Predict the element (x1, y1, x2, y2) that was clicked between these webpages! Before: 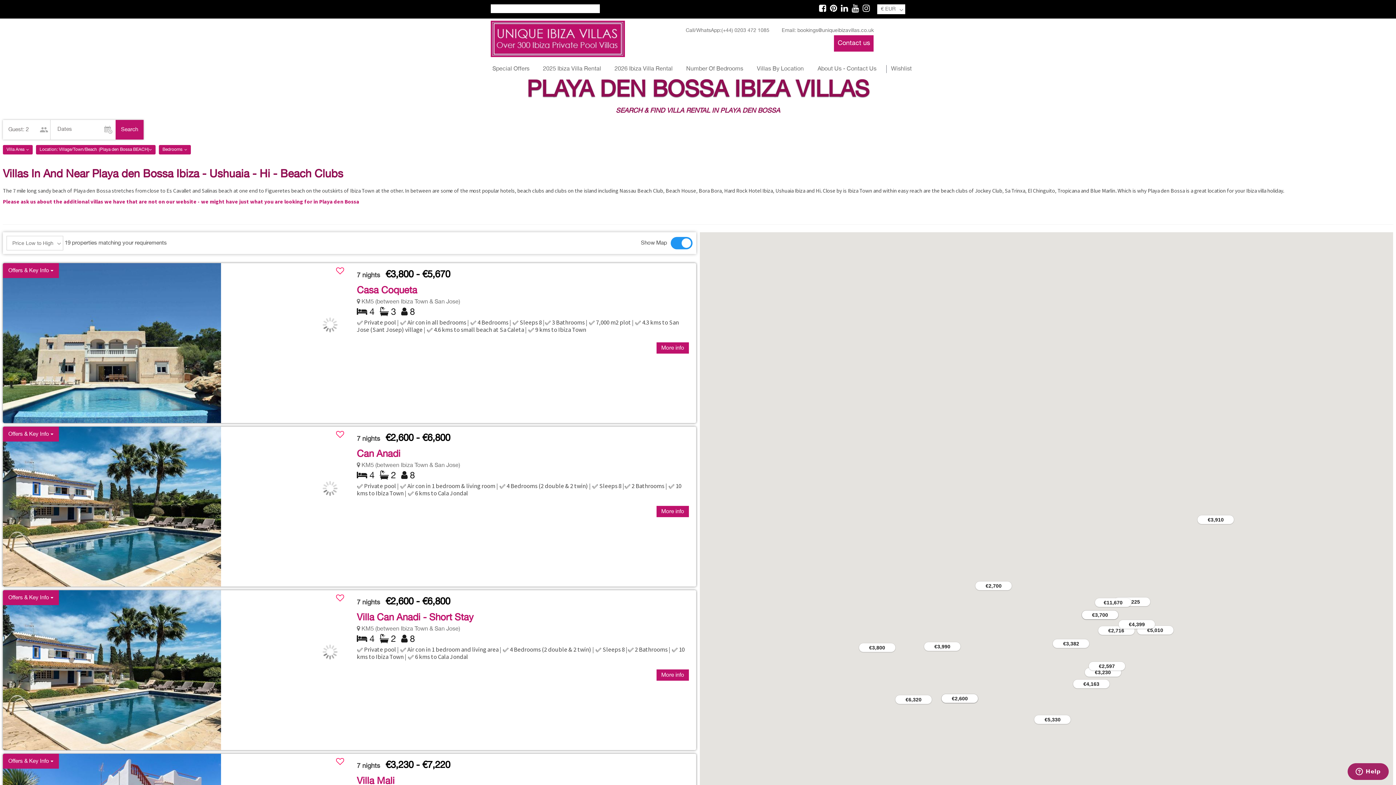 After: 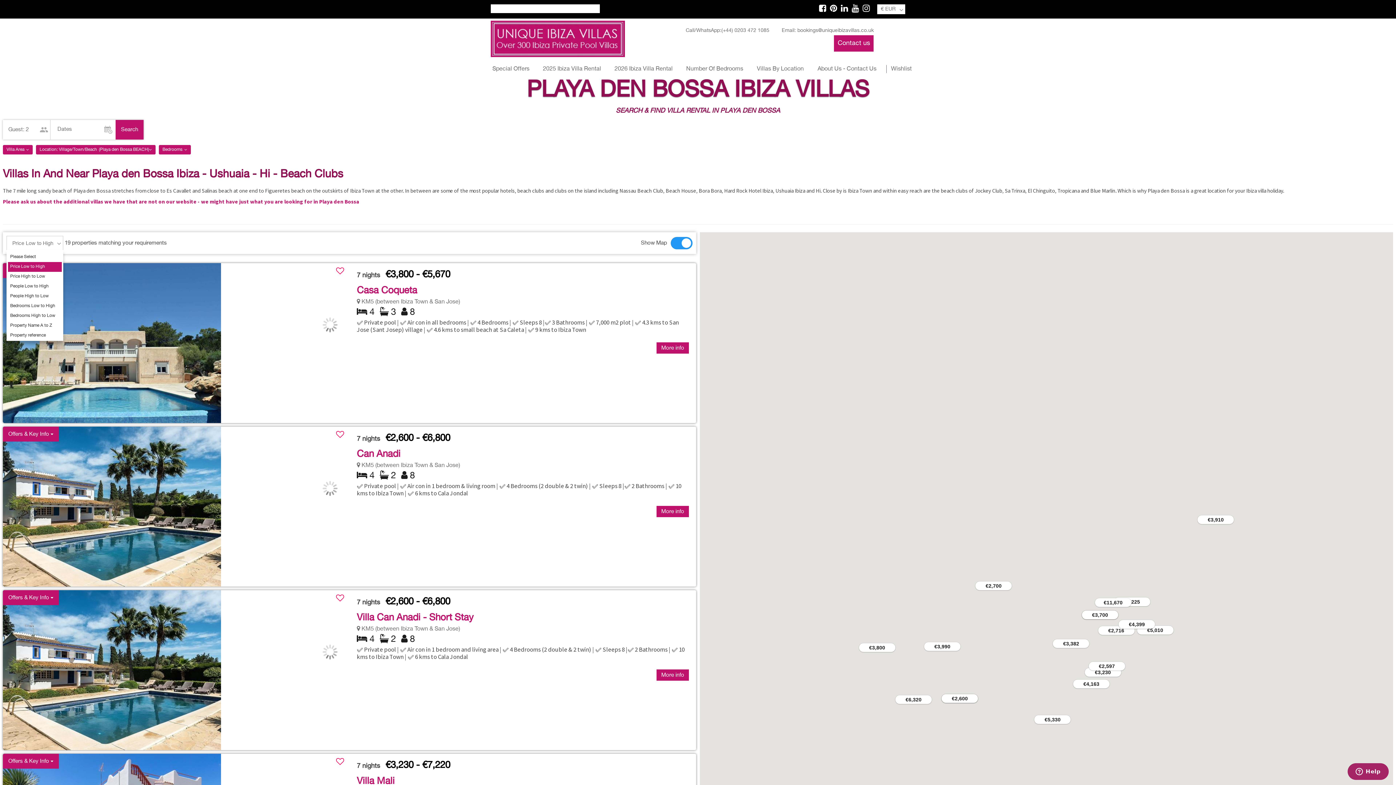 Action: bbox: (6, 235, 63, 250) label: Price Low to High